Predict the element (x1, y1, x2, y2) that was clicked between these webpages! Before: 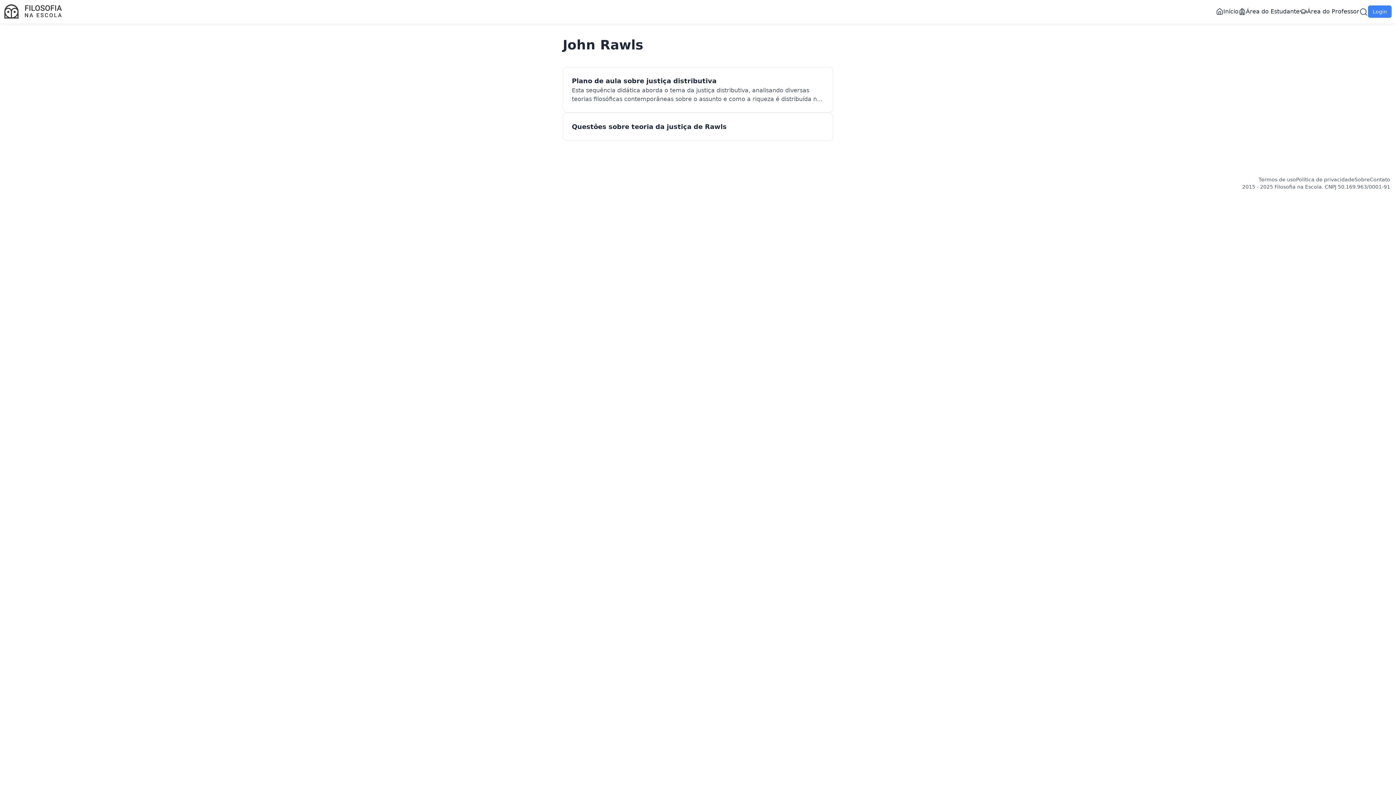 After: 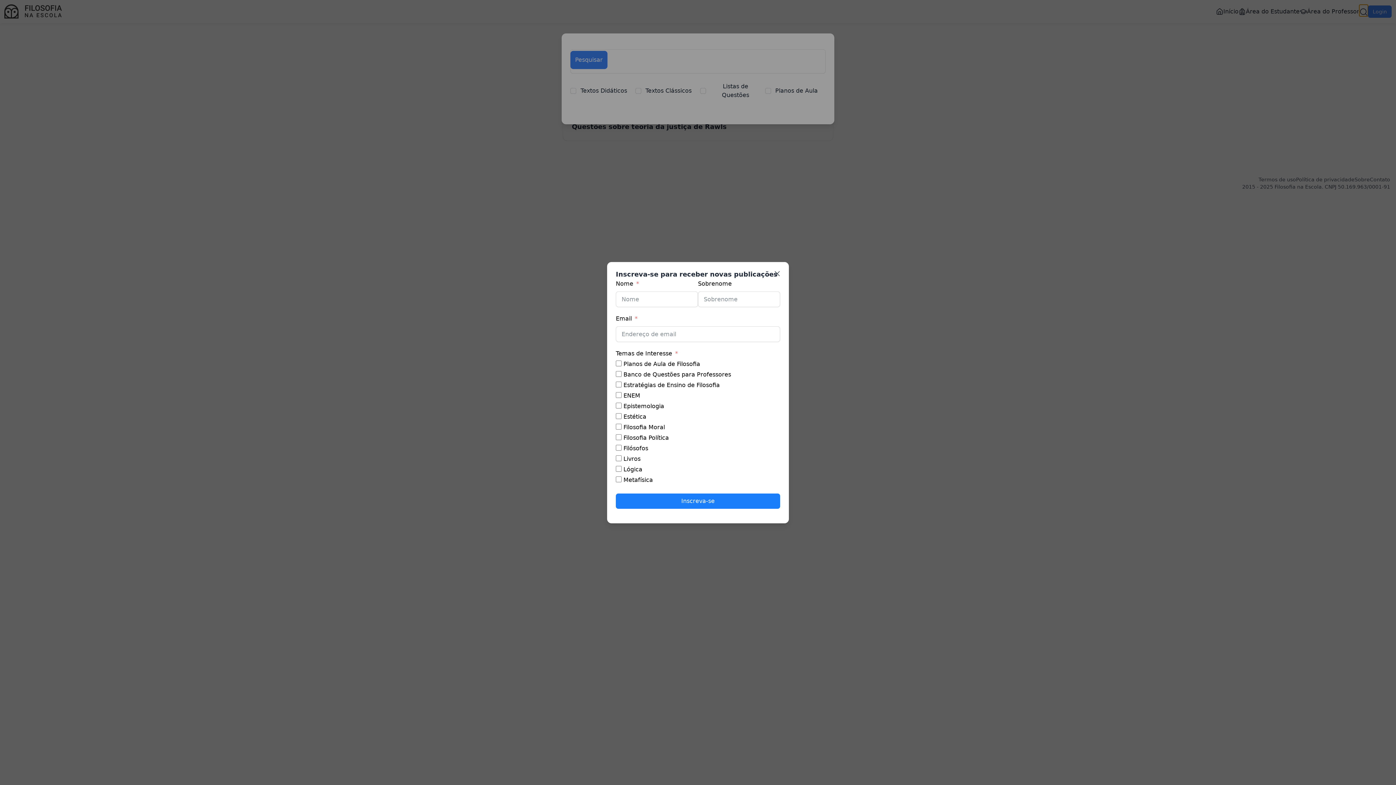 Action: bbox: (1359, 4, 1368, 16)